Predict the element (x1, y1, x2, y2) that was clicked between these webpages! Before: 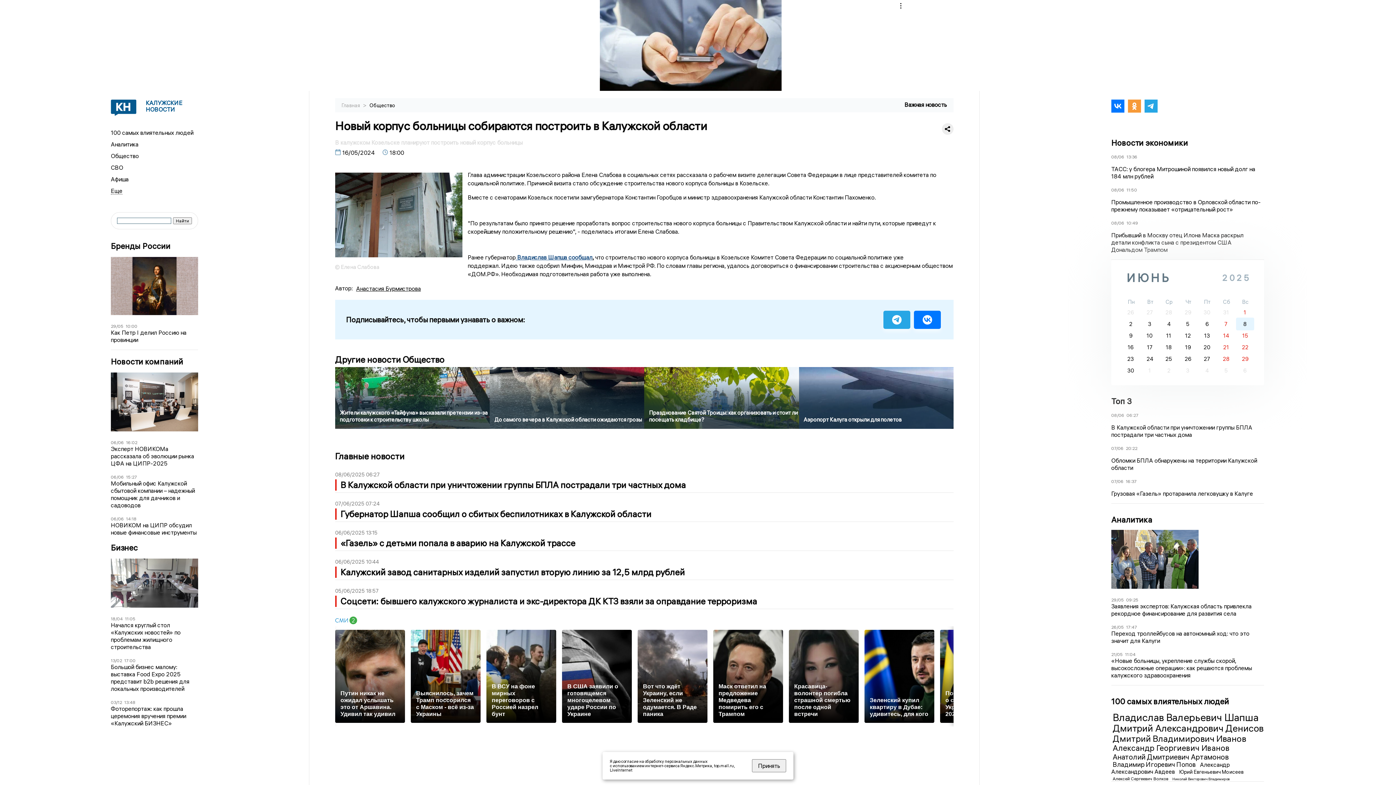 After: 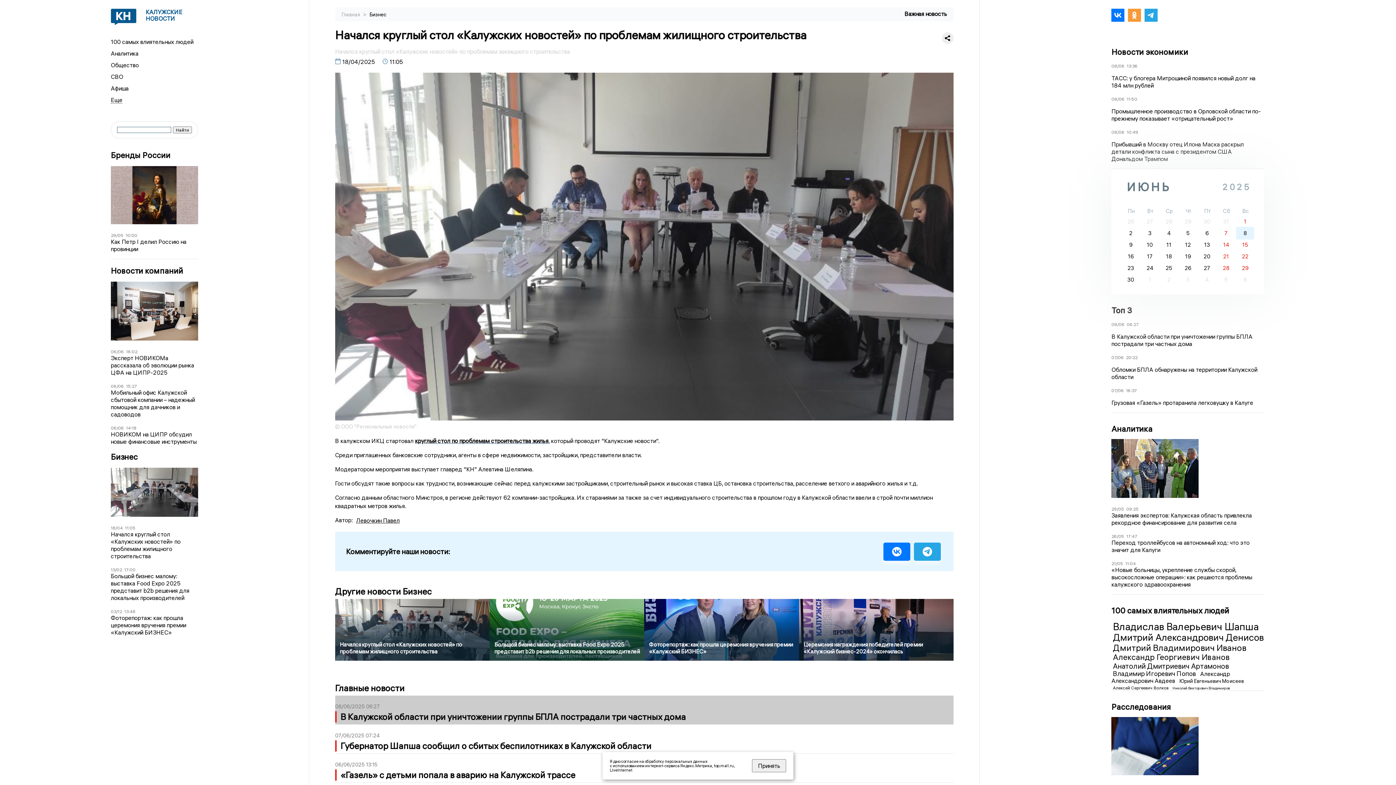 Action: bbox: (110, 608, 198, 615)